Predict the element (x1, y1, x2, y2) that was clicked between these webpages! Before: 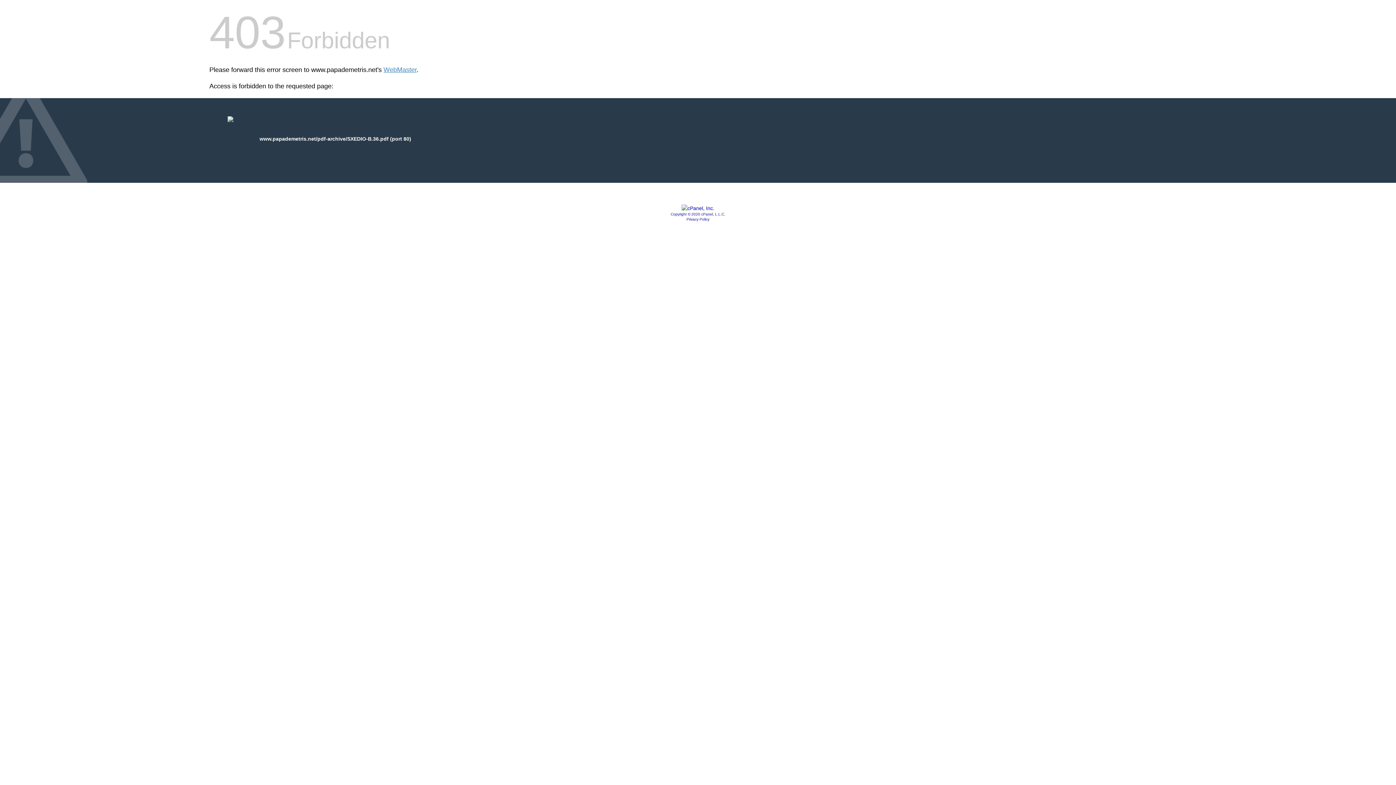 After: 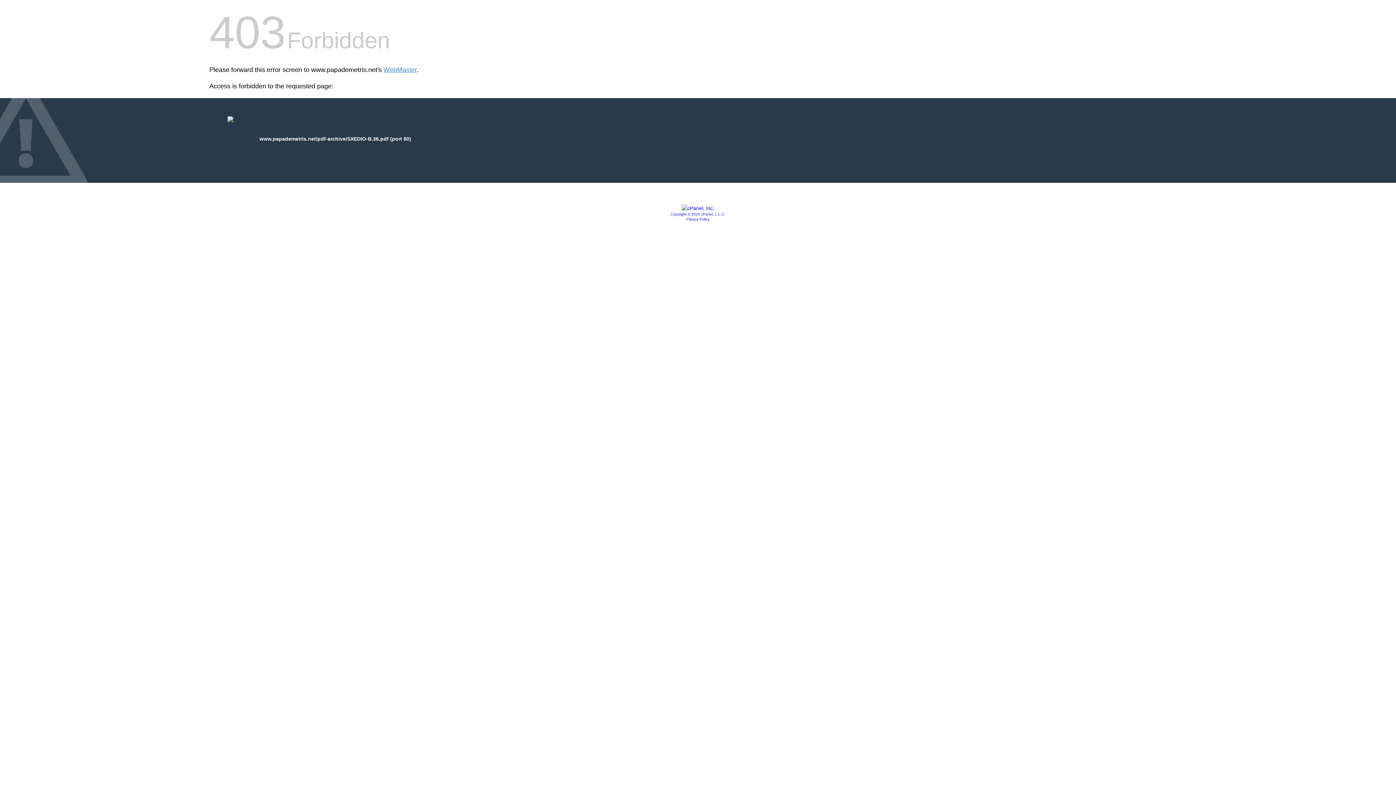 Action: bbox: (670, 212, 725, 216) label: Copyright © 2020 cPanel, L.L.C.